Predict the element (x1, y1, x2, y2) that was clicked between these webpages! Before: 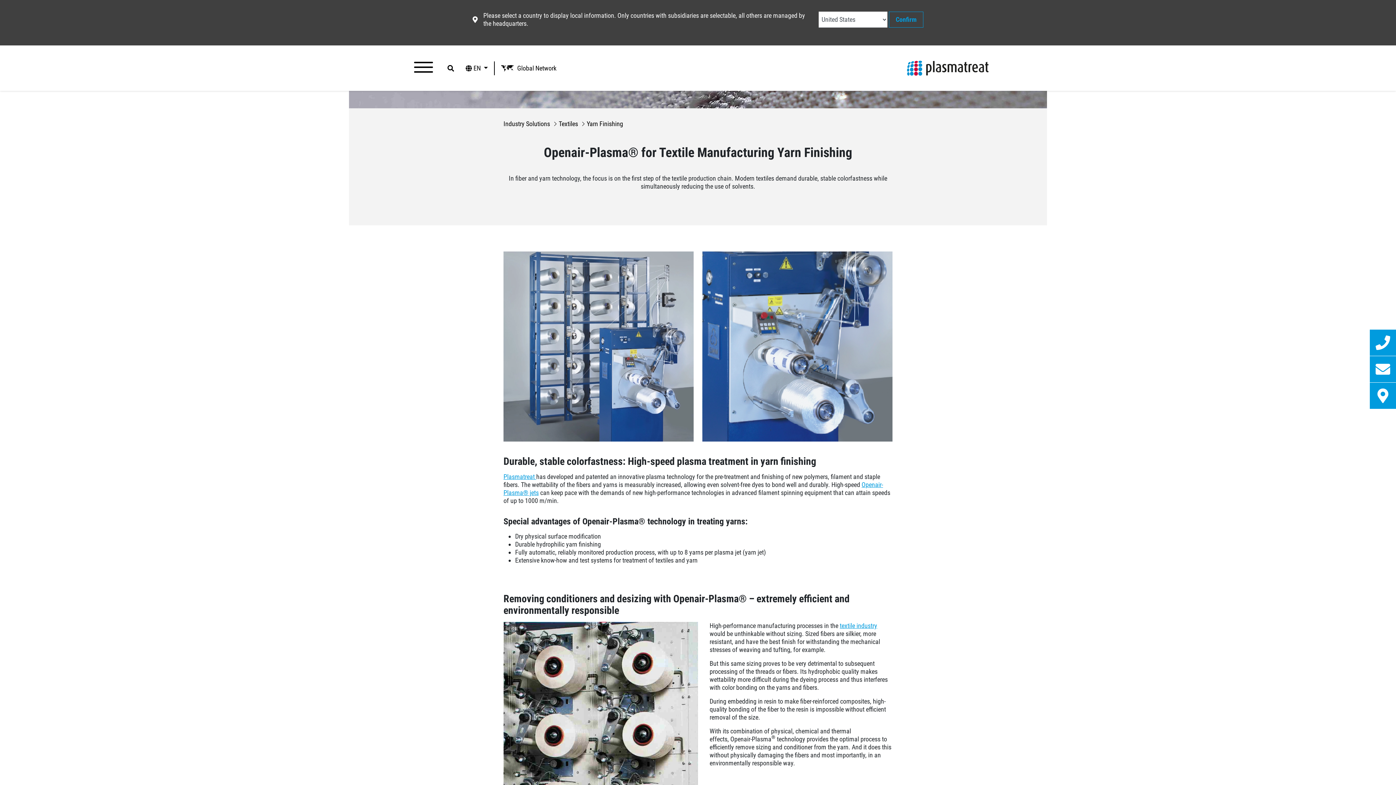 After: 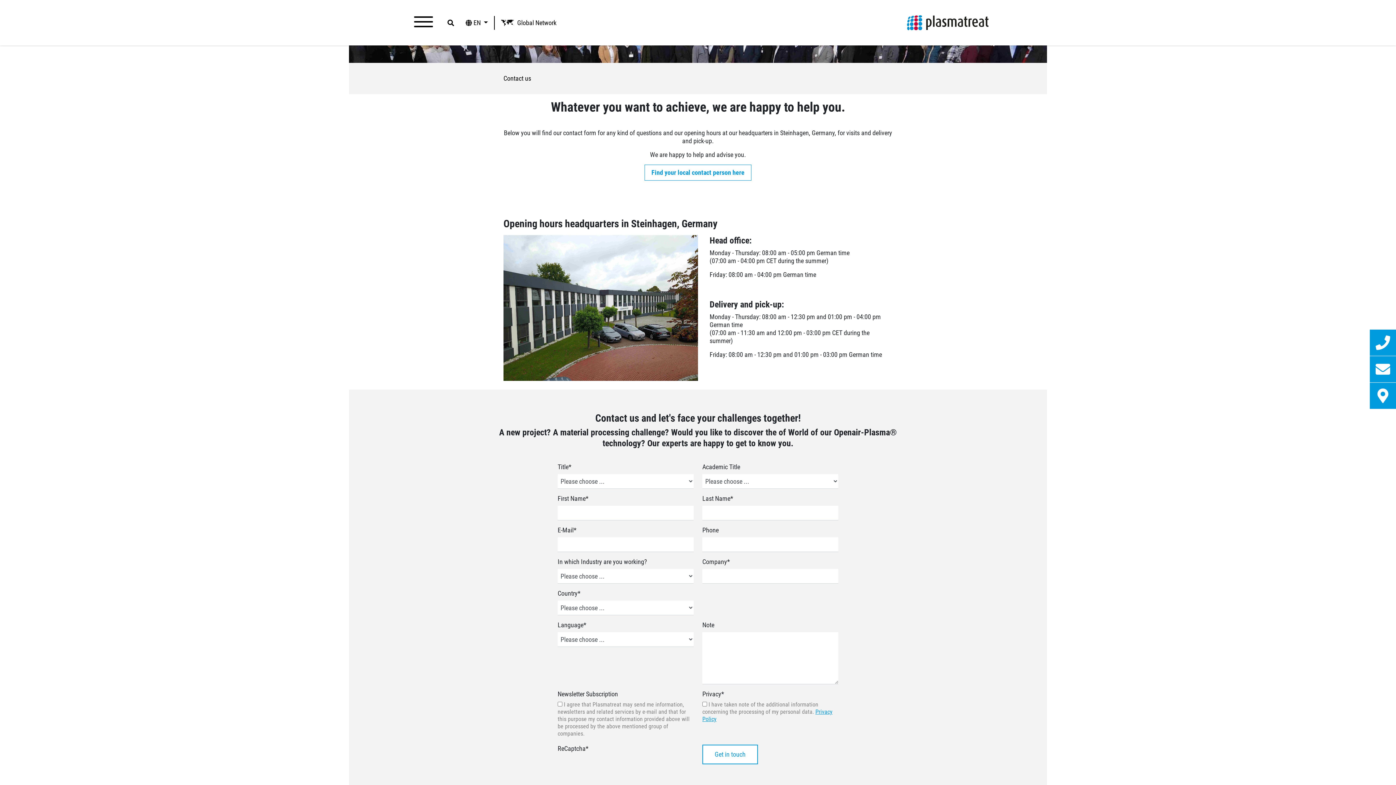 Action: bbox: (1370, 356, 1396, 382)